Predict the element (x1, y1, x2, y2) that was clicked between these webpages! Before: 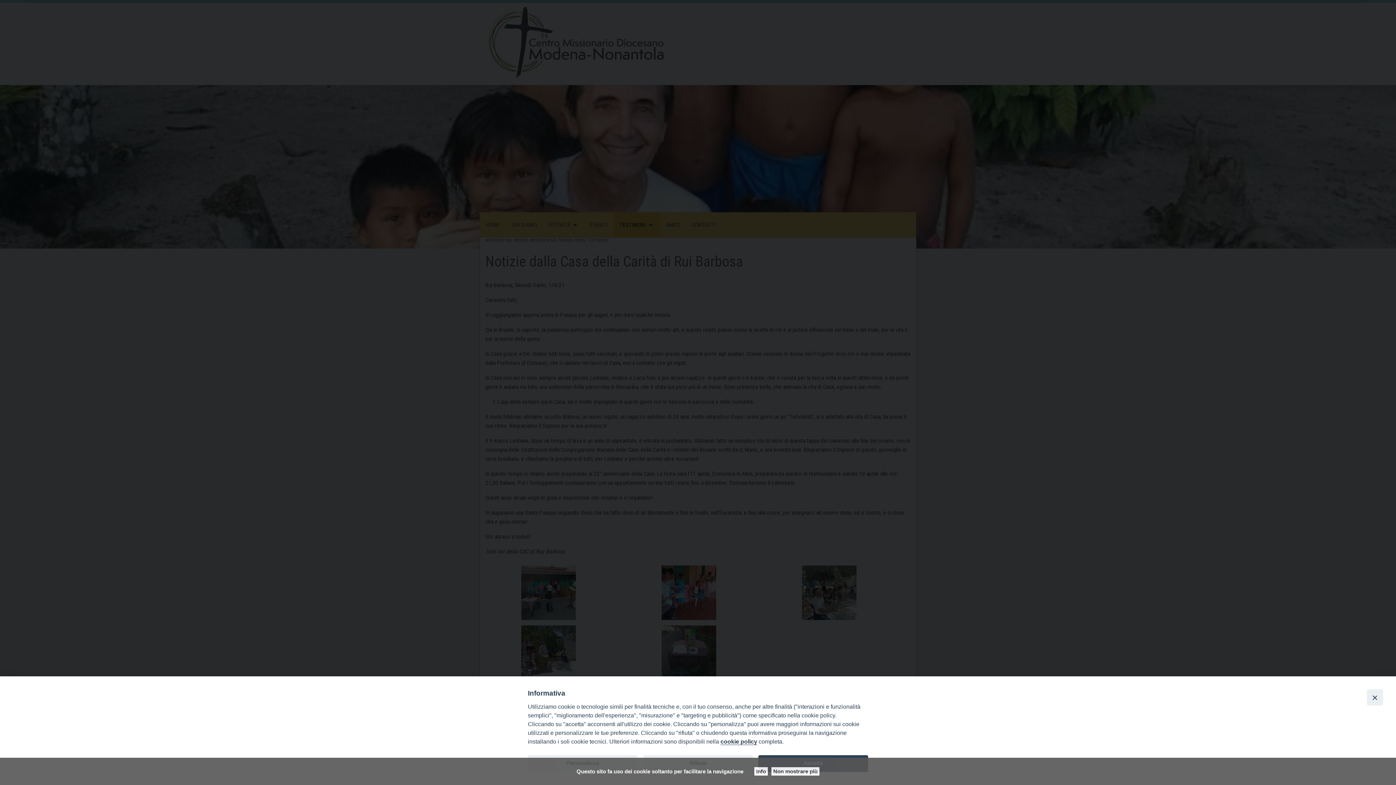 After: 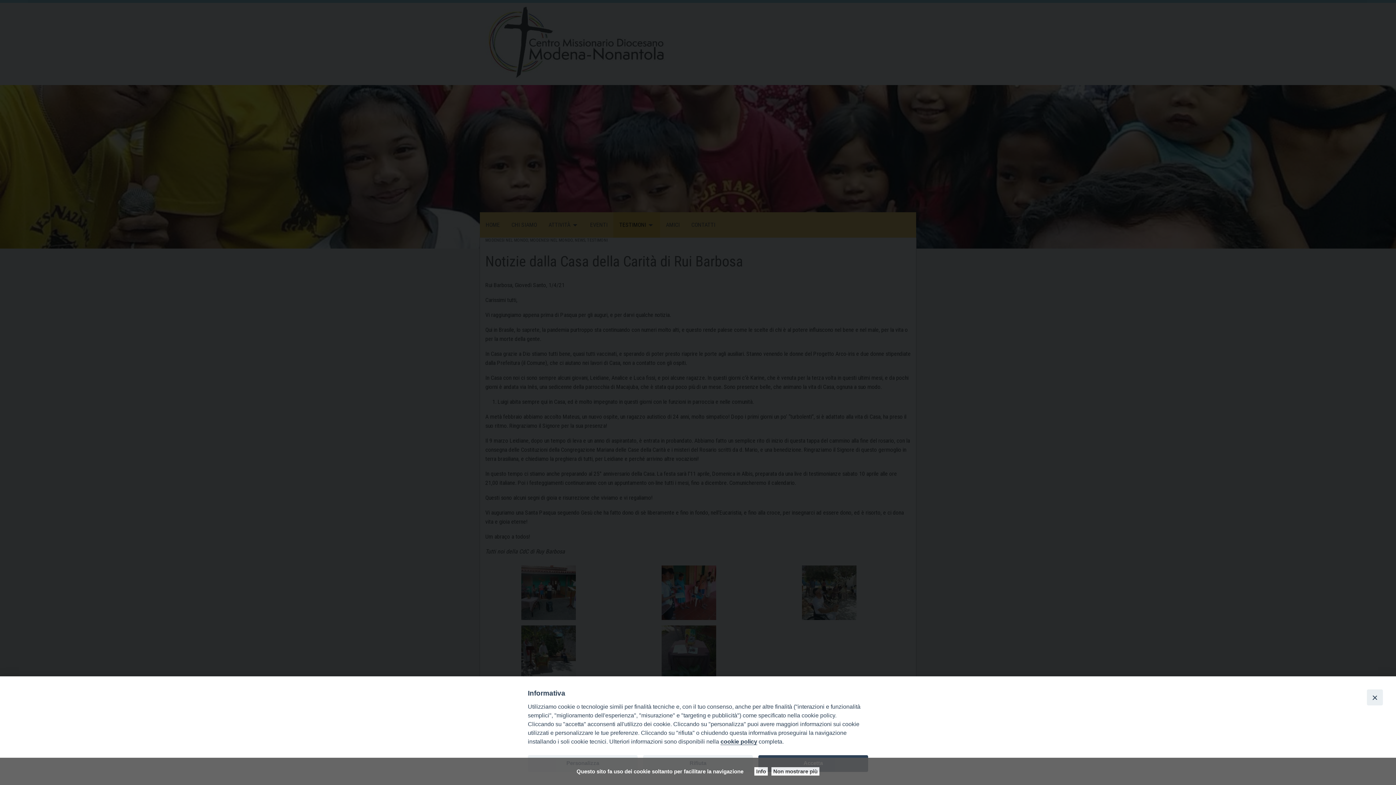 Action: label: cookie policy bbox: (720, 738, 757, 745)